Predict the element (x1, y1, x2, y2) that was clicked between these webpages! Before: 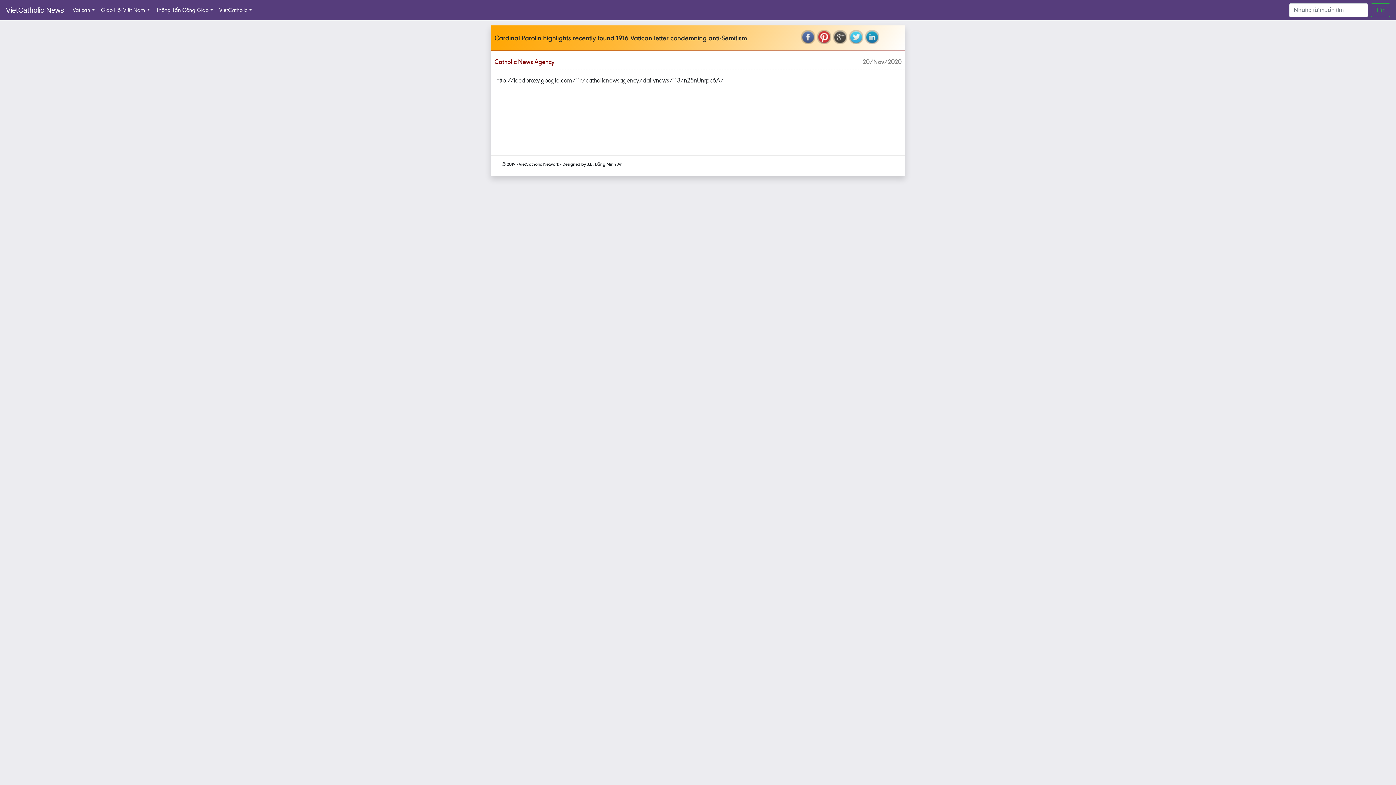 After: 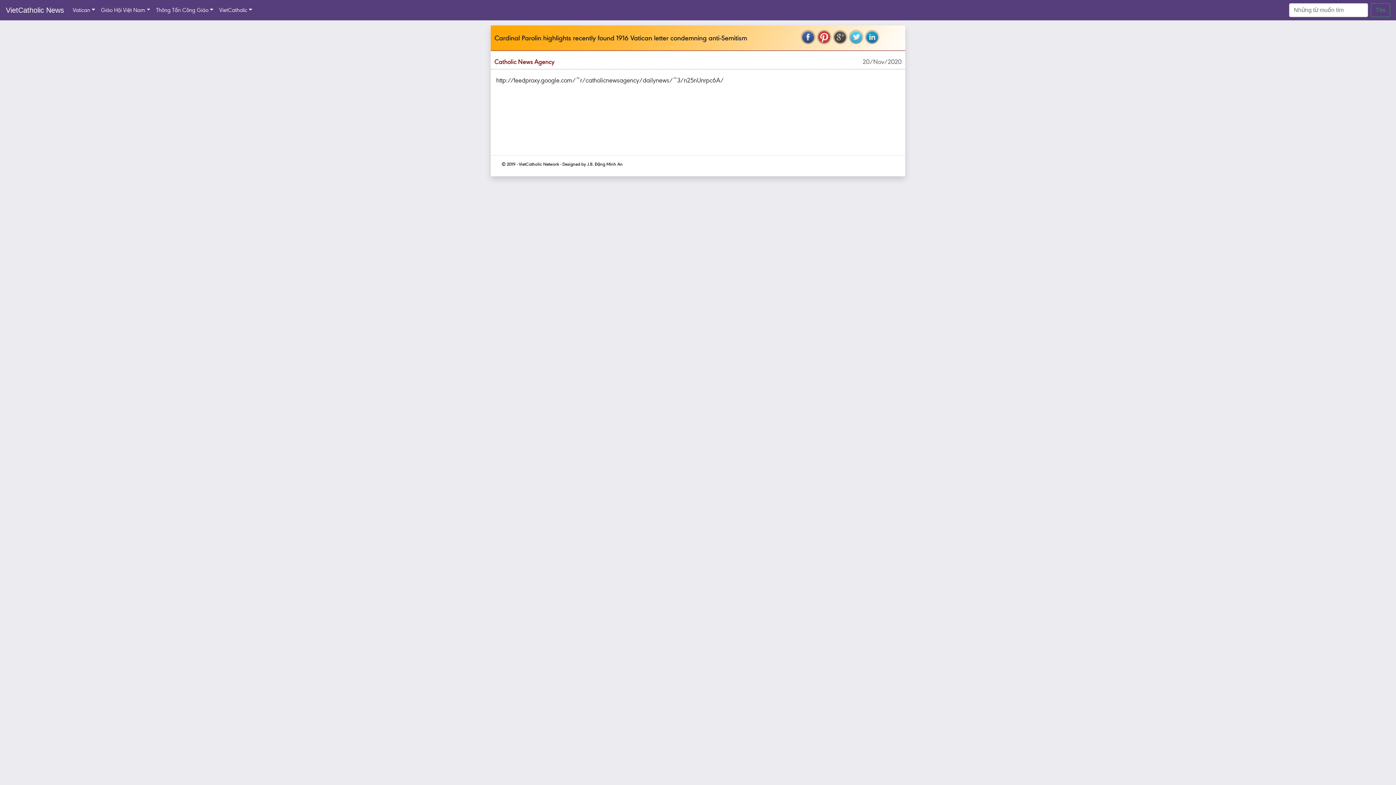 Action: bbox: (801, 29, 815, 44)